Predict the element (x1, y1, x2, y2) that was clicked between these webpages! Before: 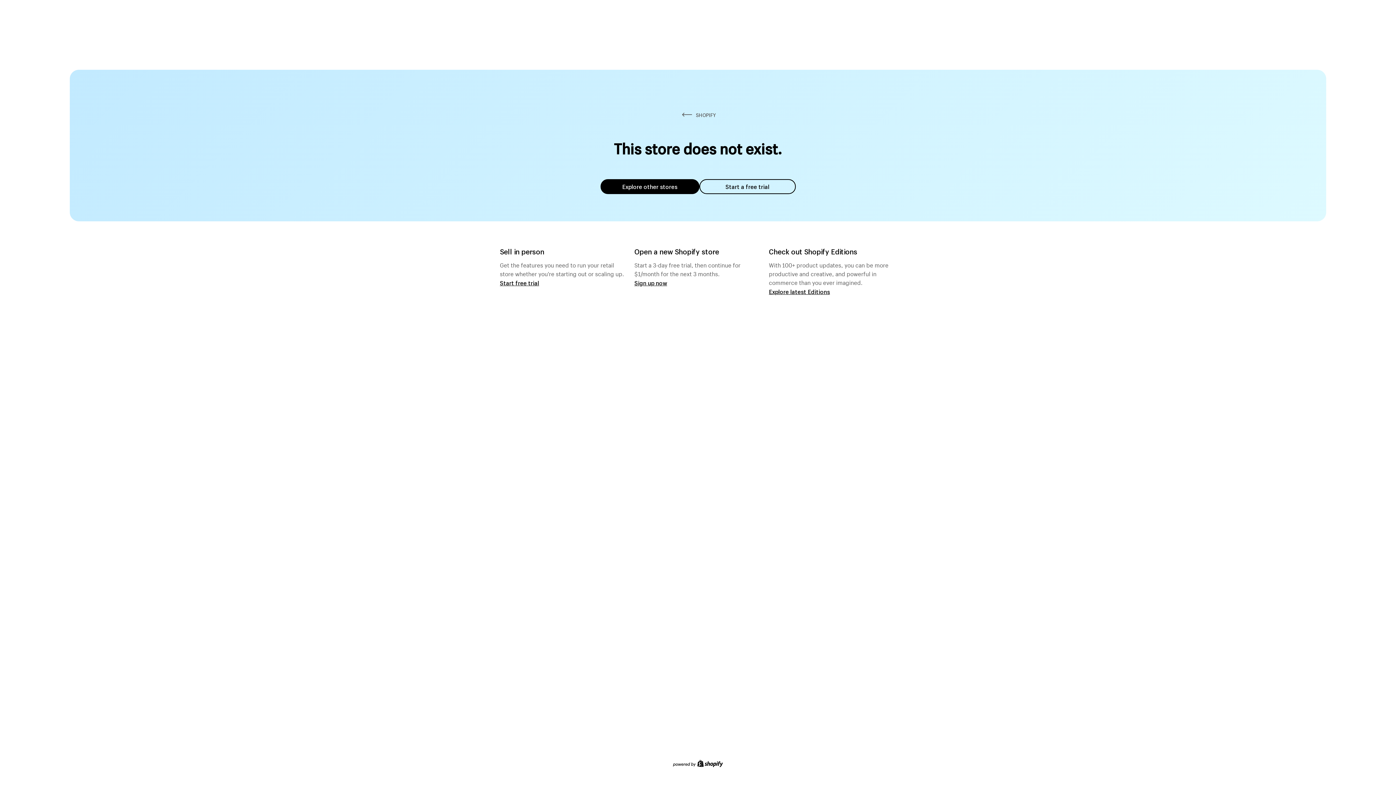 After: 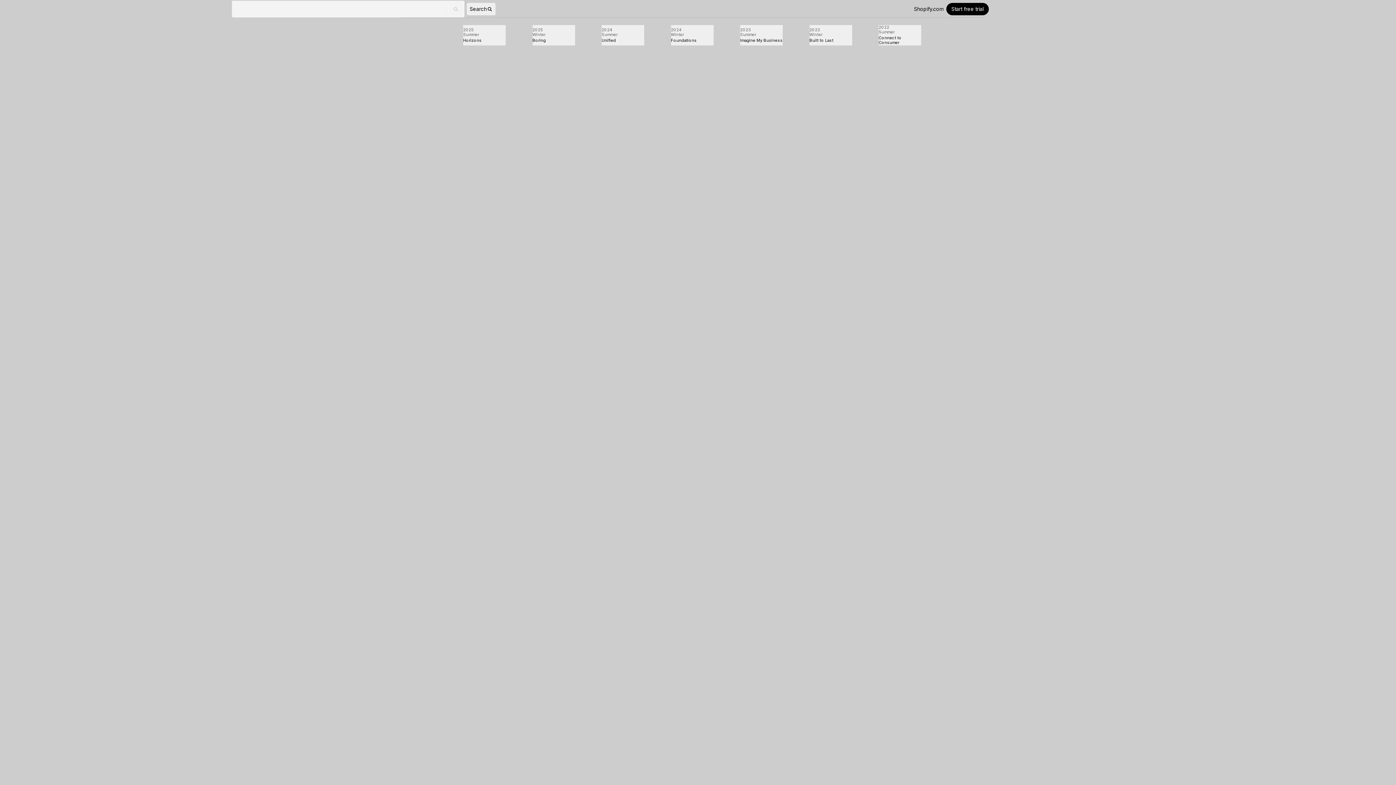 Action: label: Explore latest Editions bbox: (769, 287, 830, 295)